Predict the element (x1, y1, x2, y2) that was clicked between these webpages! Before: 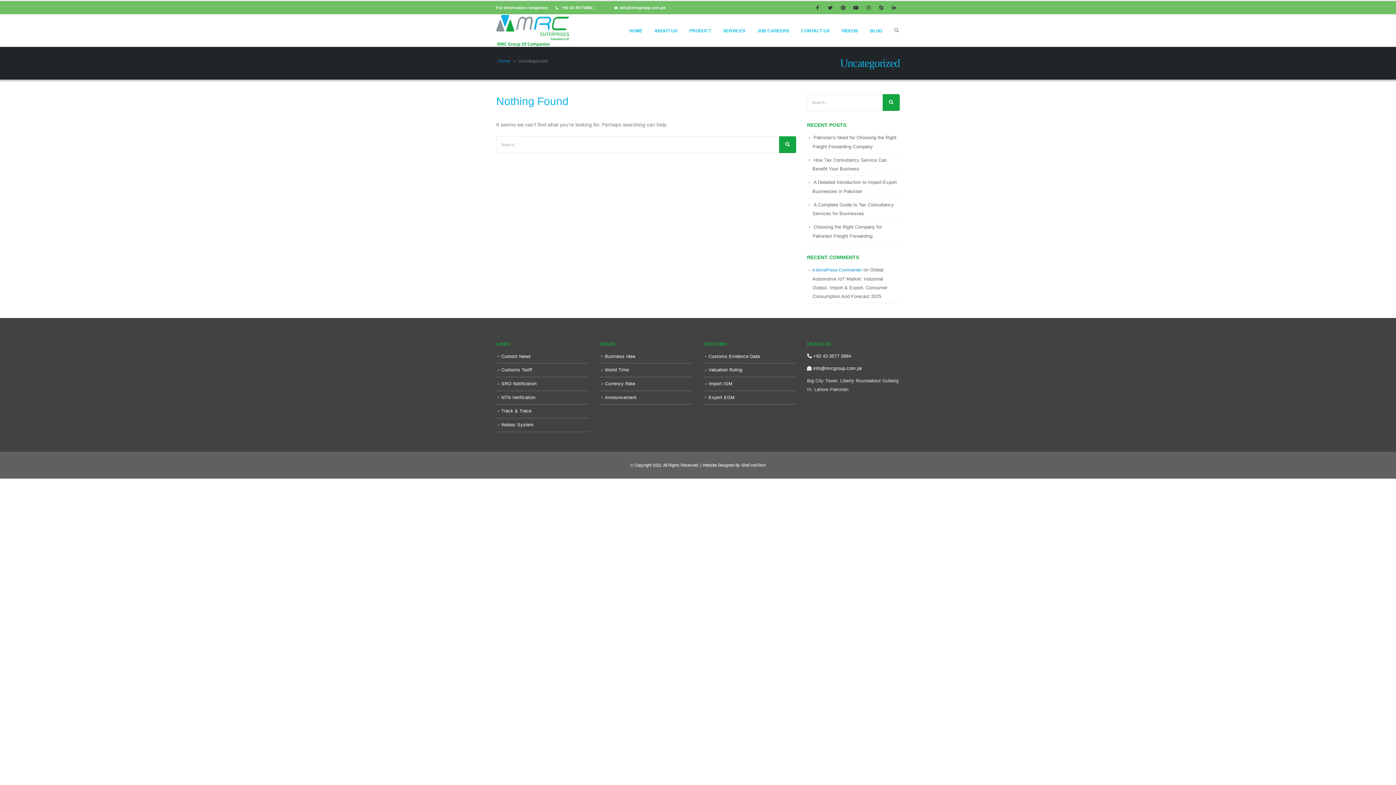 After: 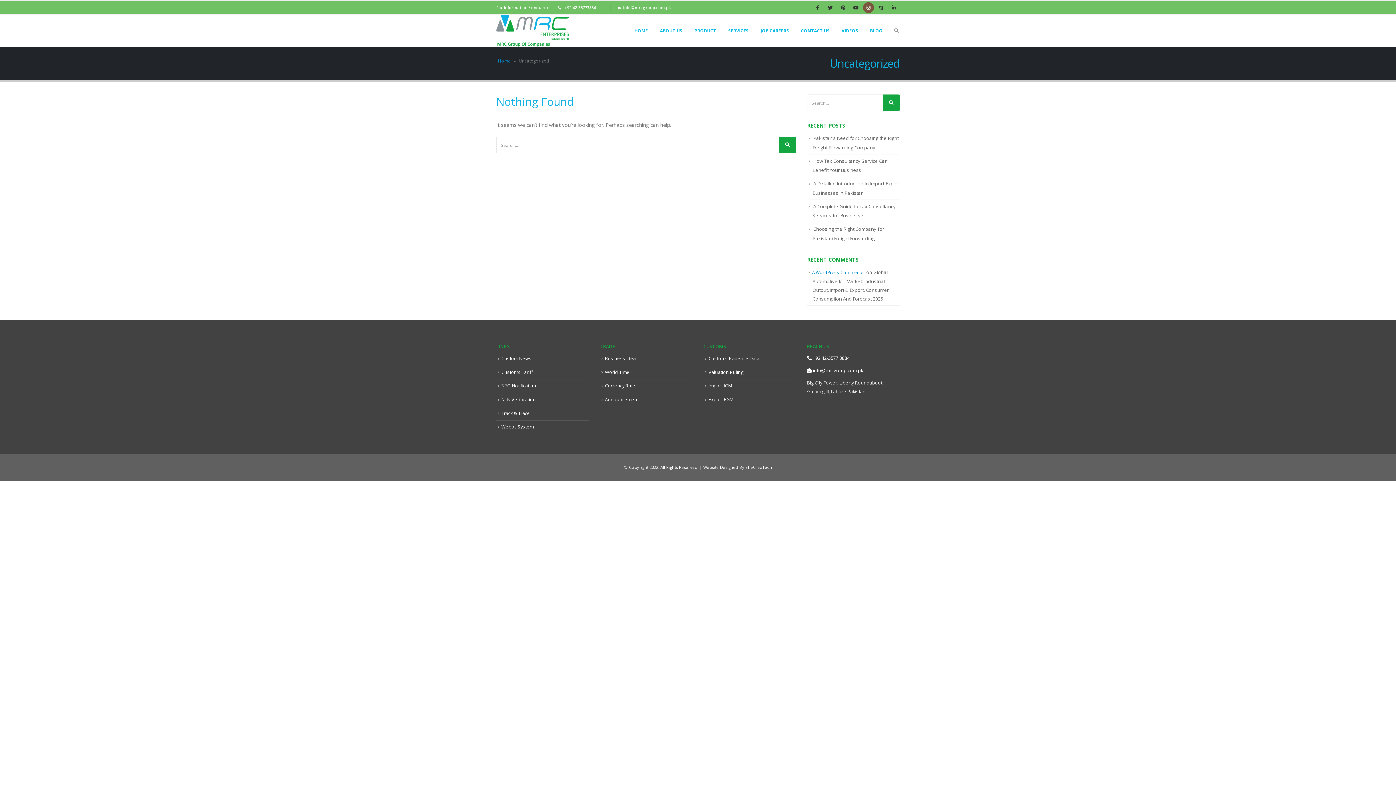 Action: bbox: (863, 2, 874, 13)